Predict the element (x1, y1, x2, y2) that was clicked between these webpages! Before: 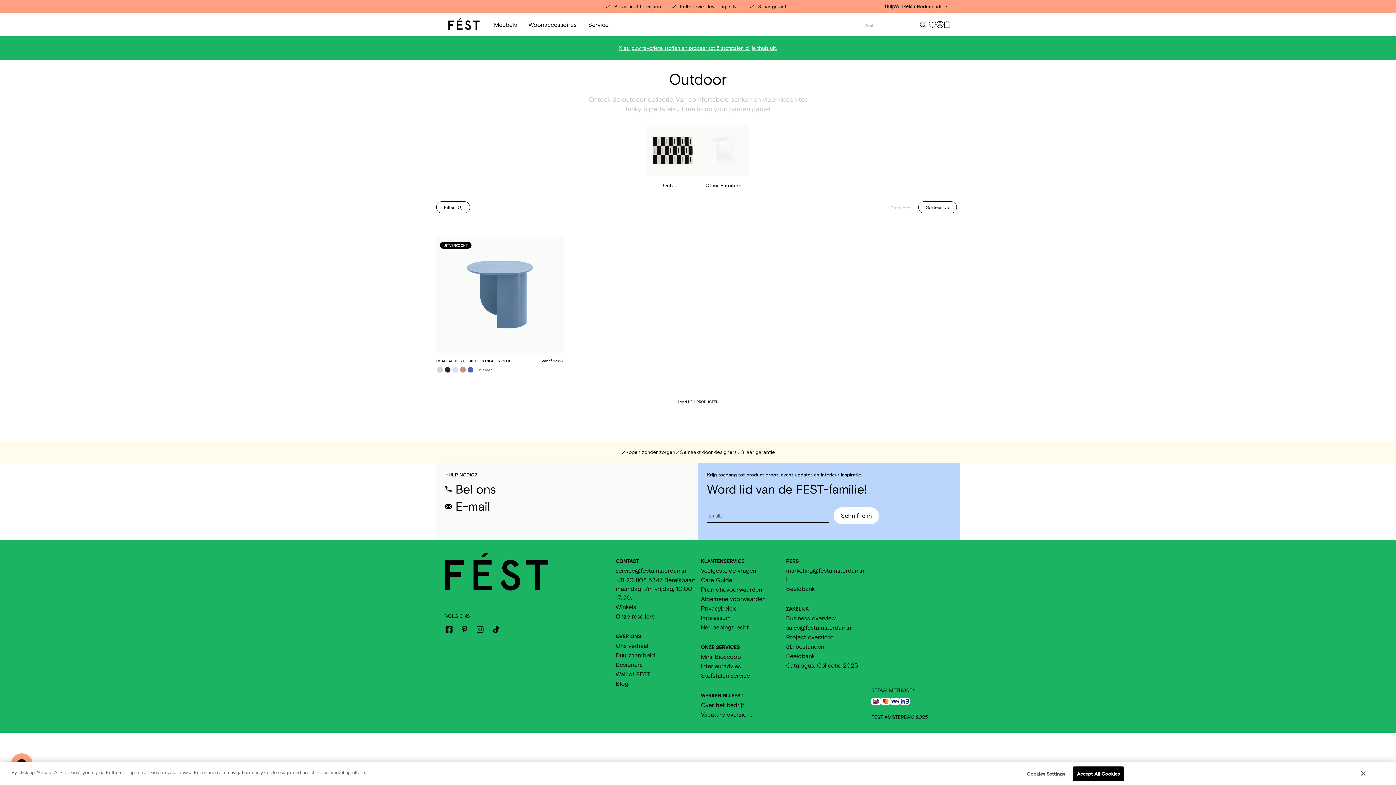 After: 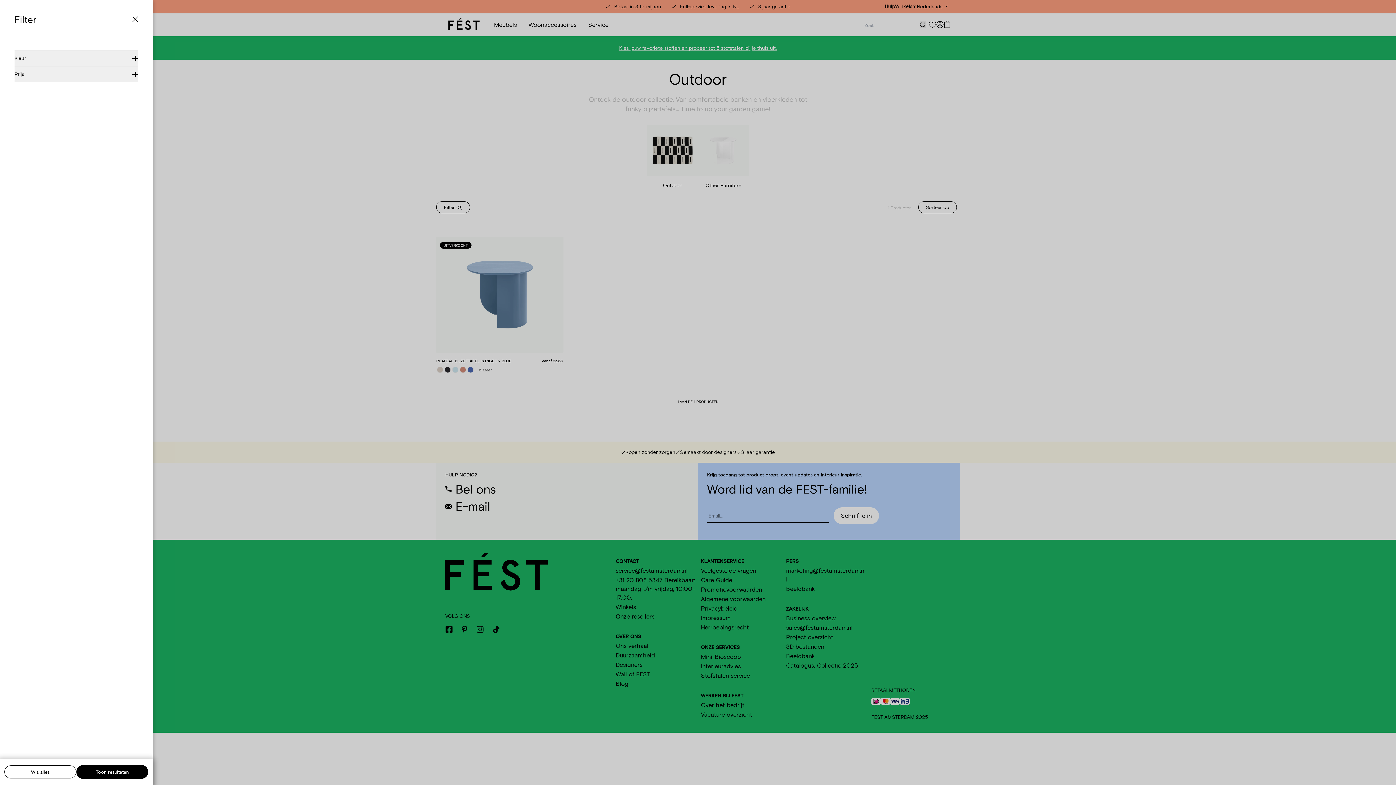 Action: label: Filter (0) bbox: (436, 201, 470, 213)